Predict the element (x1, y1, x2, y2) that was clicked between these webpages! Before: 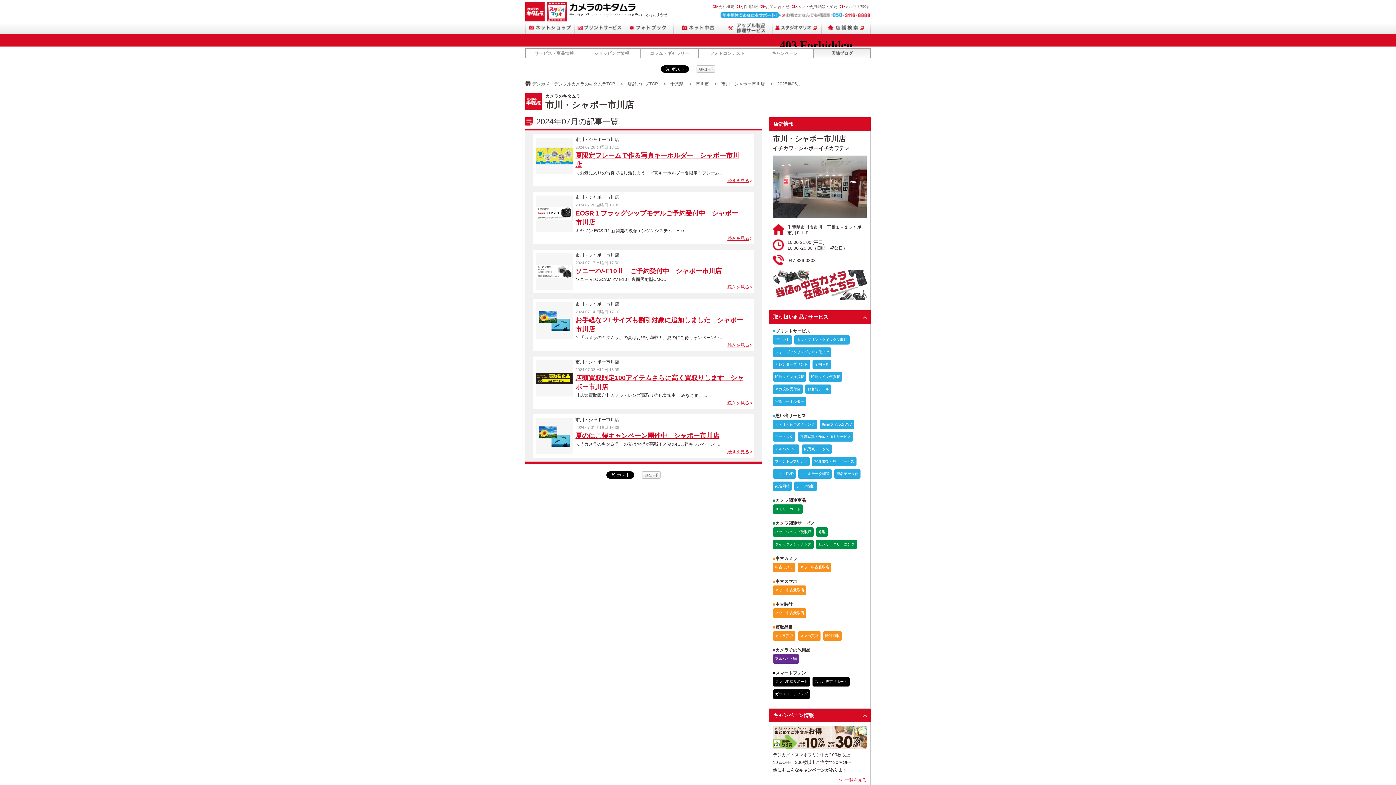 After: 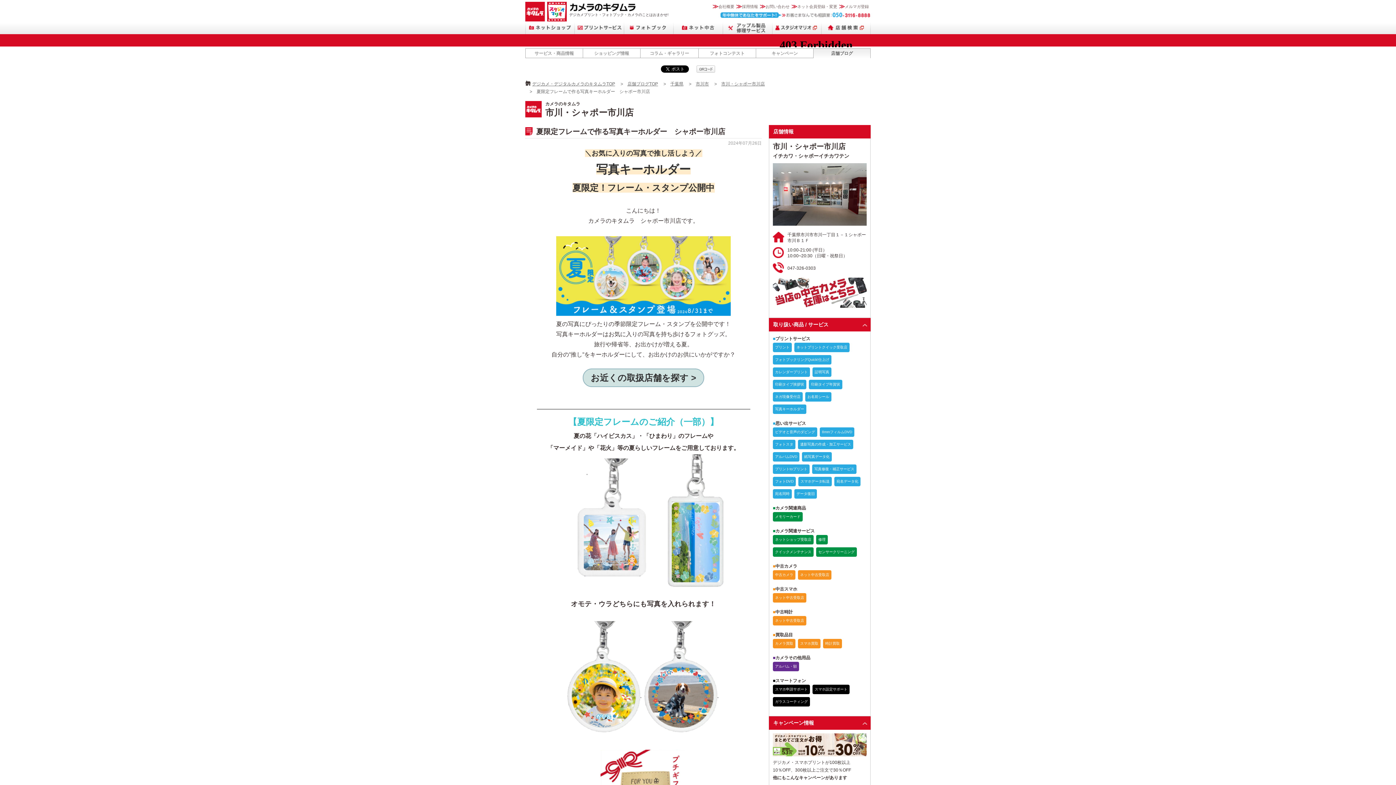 Action: bbox: (536, 151, 572, 155)